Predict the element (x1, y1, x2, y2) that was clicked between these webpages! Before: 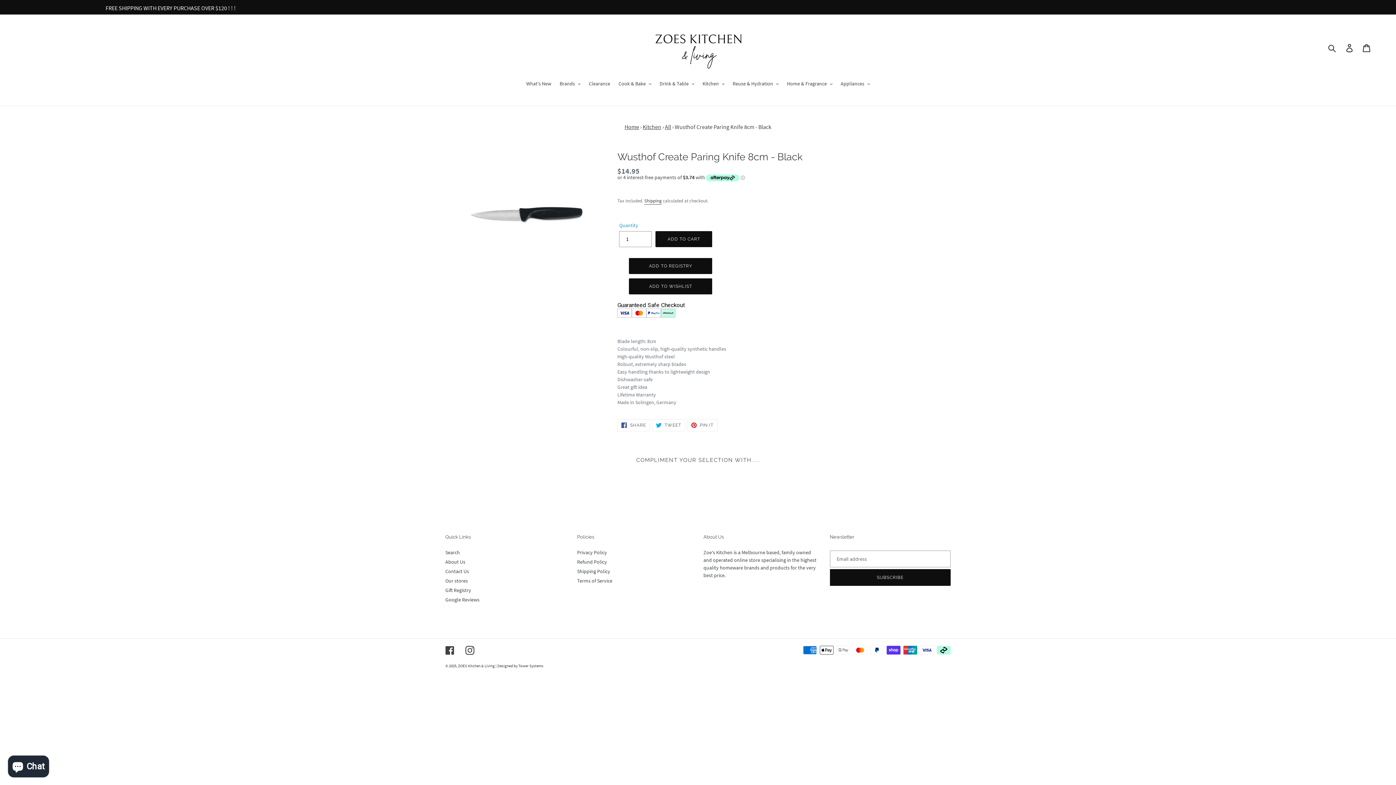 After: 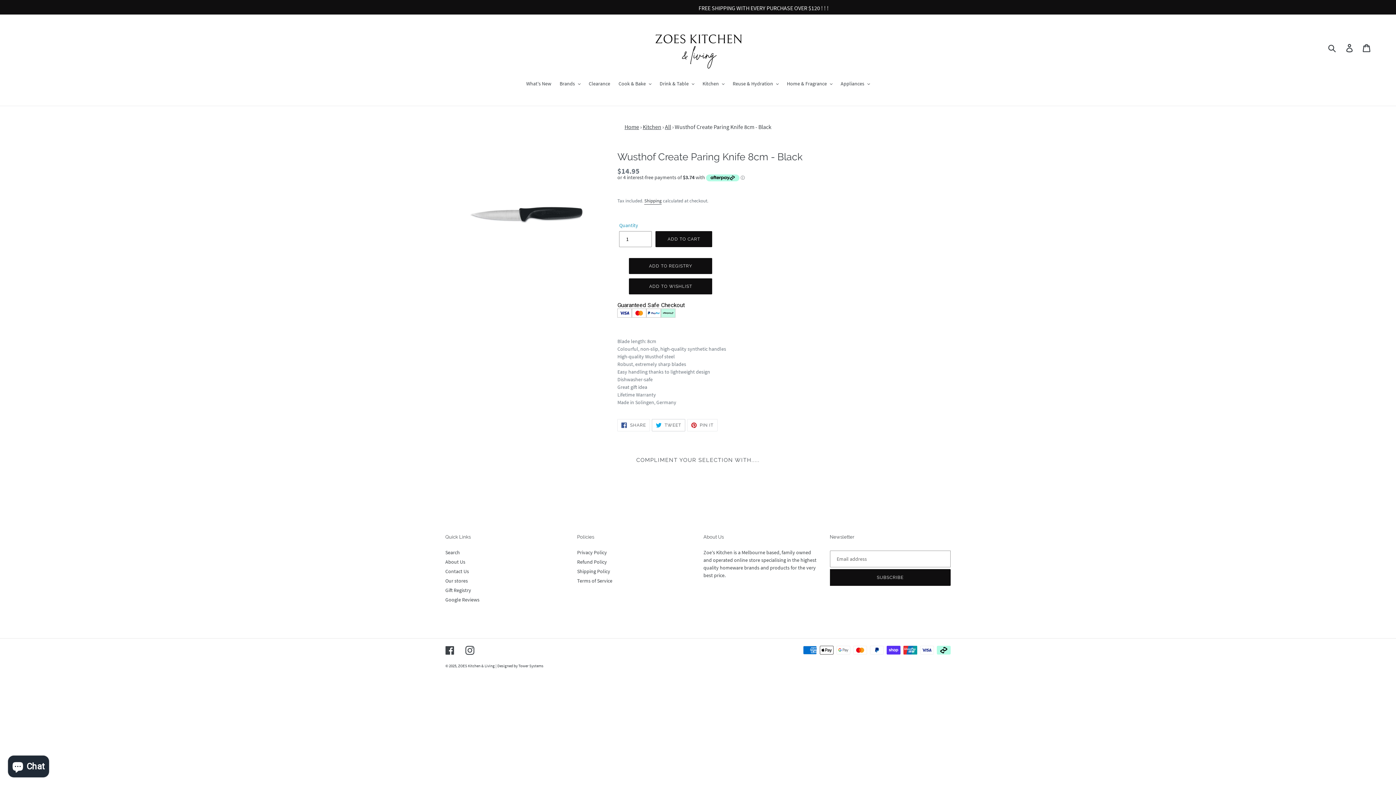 Action: bbox: (652, 419, 685, 431) label:  TWEET
TWEET ON TWITTER